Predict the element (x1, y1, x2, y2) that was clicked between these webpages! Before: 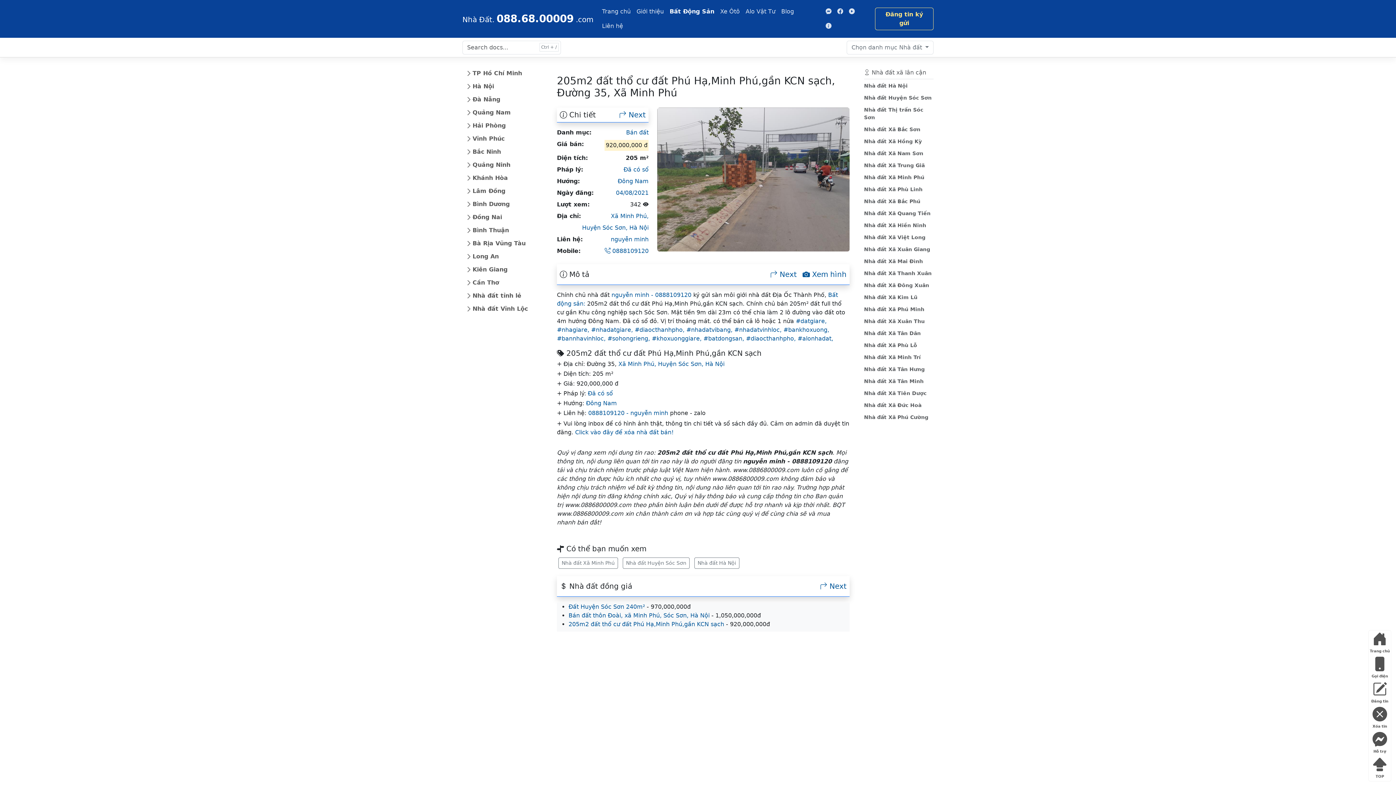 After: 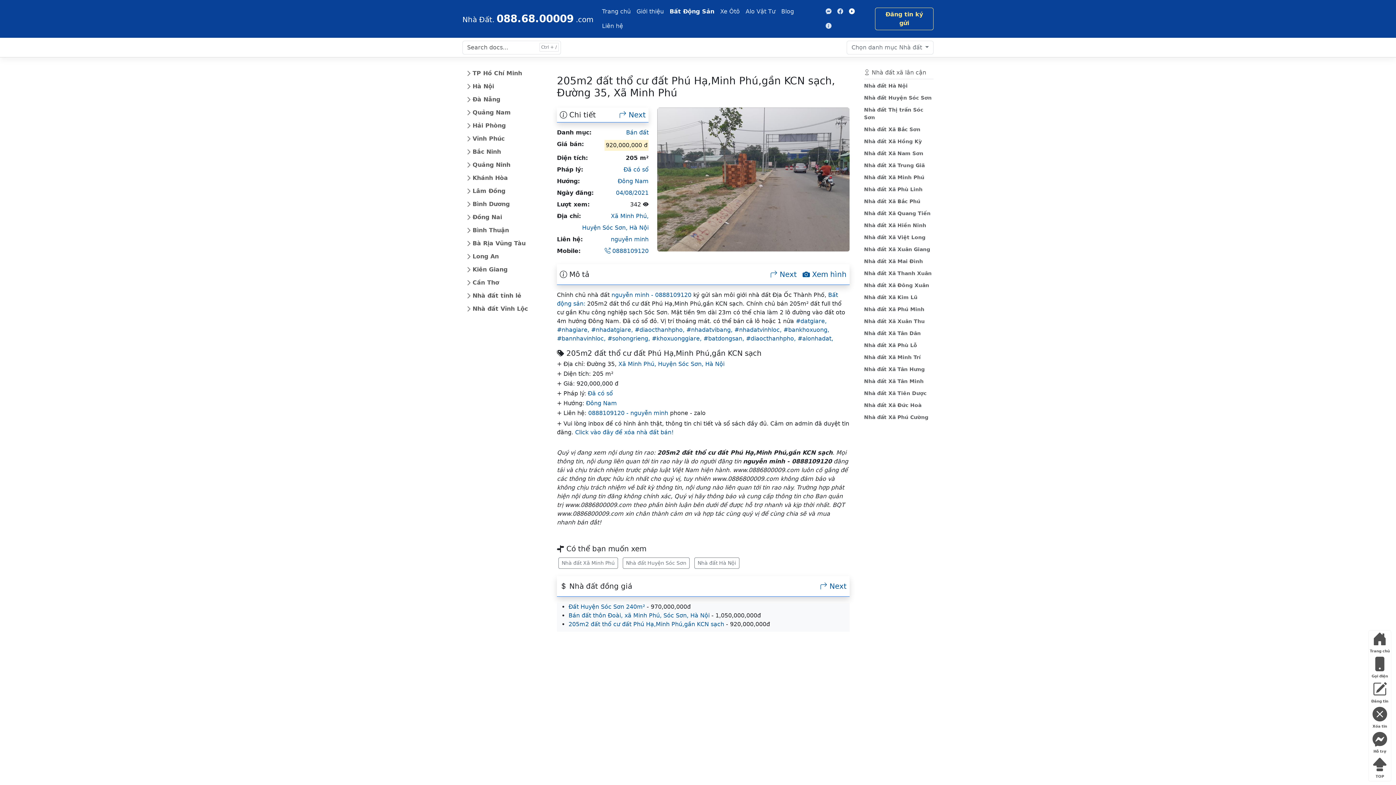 Action: bbox: (846, 4, 857, 18)